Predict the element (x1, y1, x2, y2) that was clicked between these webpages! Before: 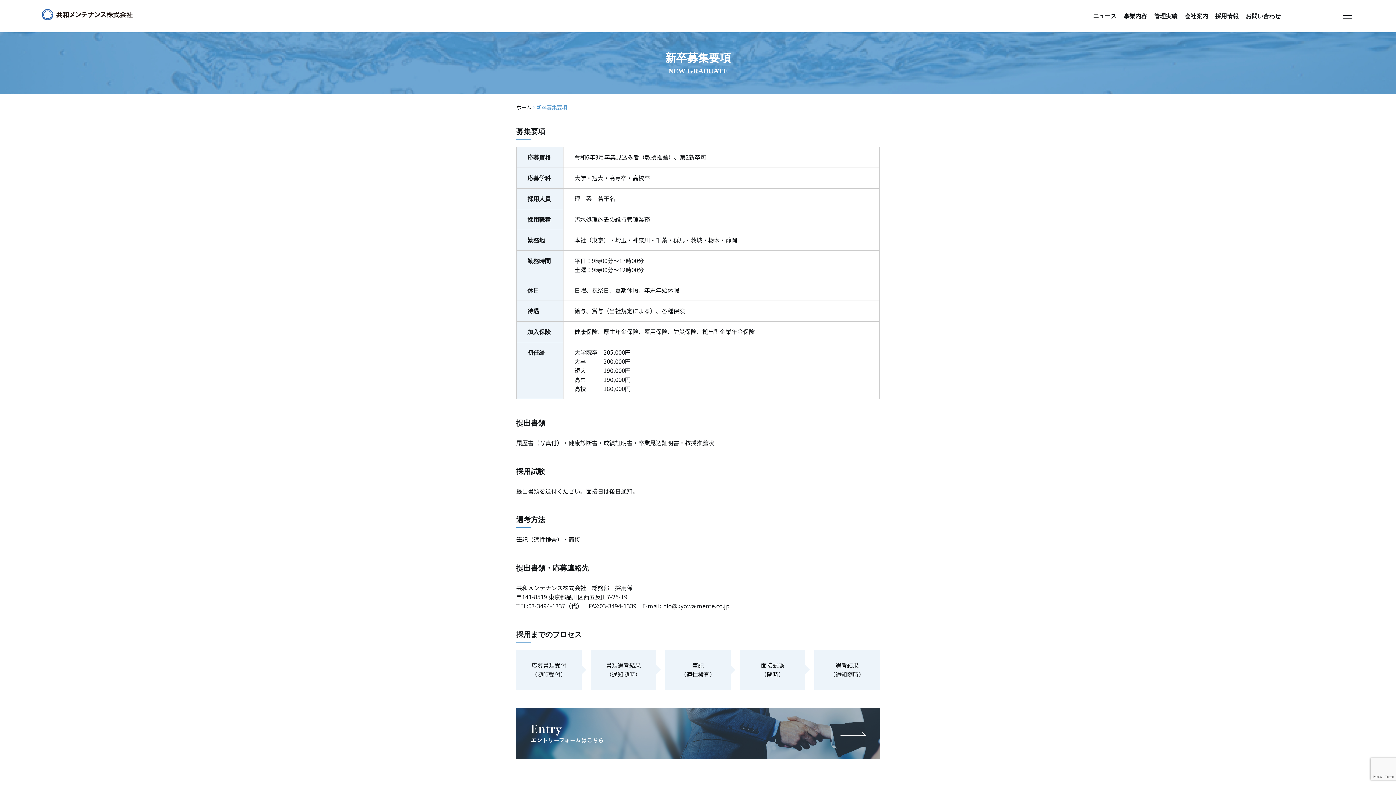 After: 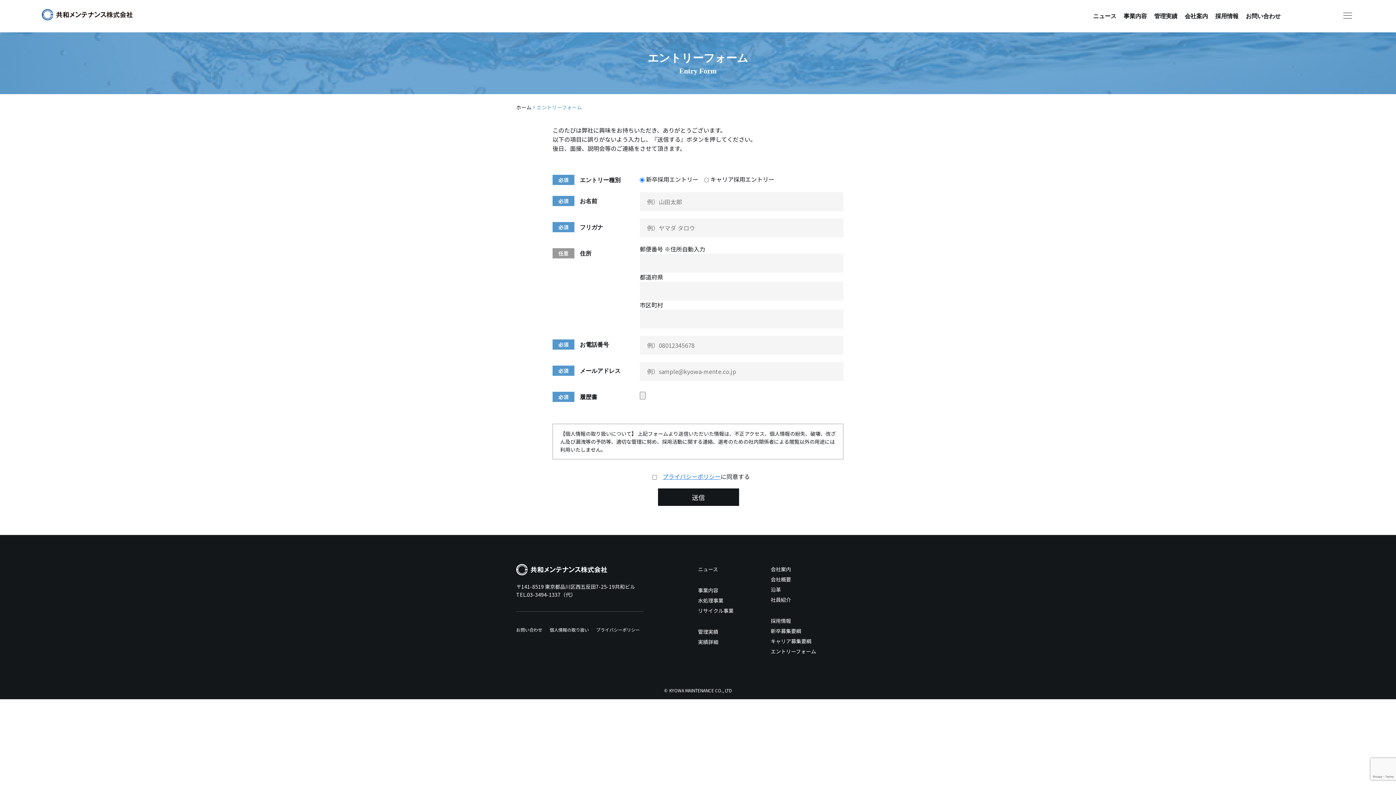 Action: bbox: (516, 708, 880, 759)